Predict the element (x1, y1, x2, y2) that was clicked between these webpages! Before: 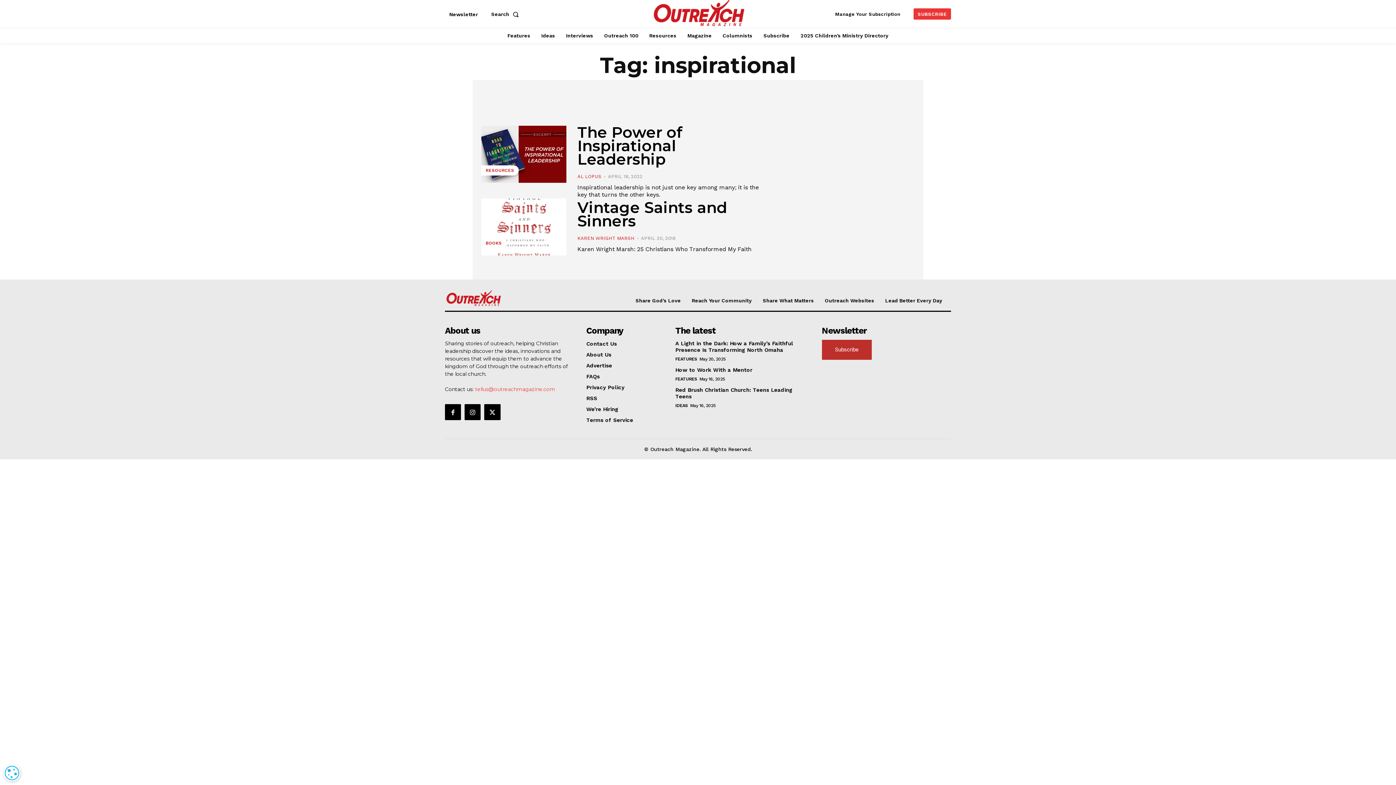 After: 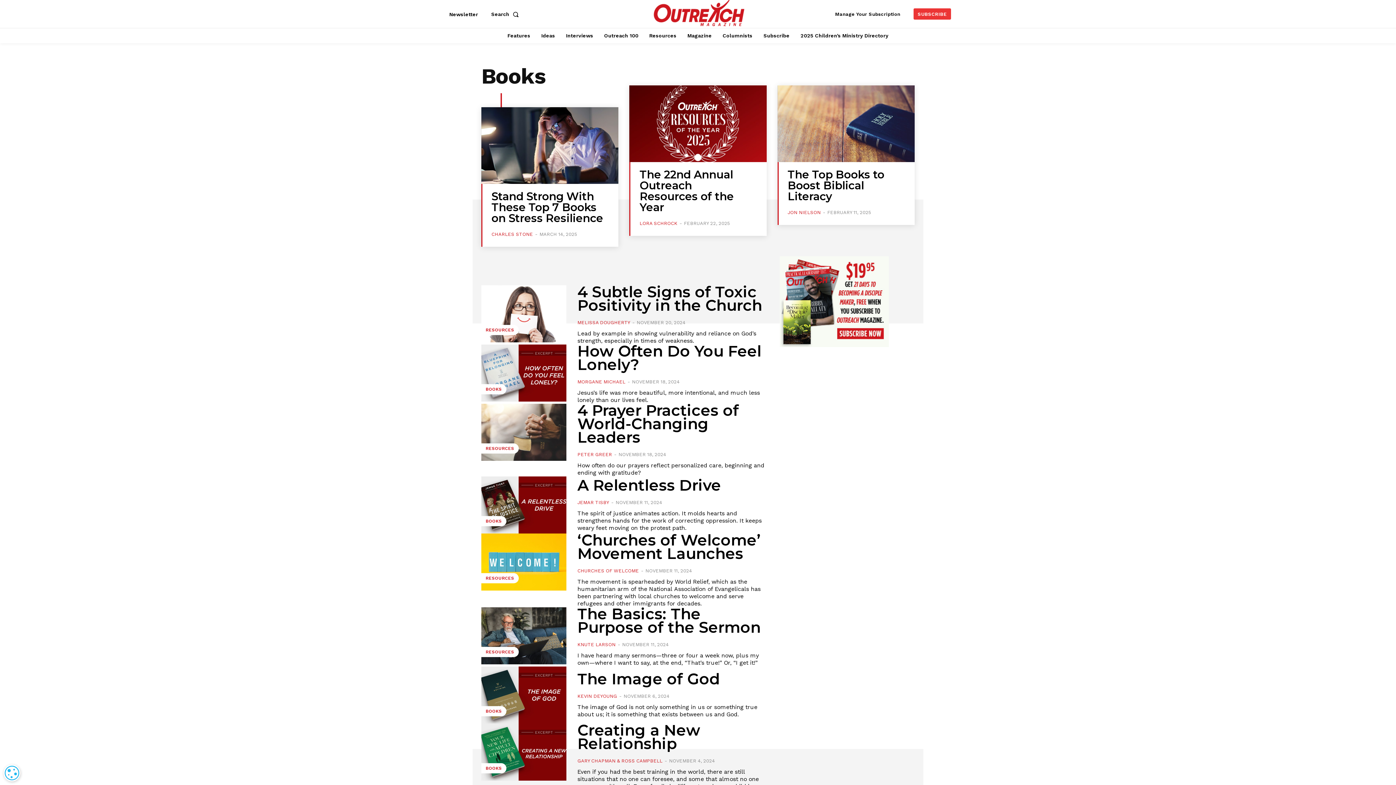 Action: bbox: (481, 238, 506, 248) label: BOOKS